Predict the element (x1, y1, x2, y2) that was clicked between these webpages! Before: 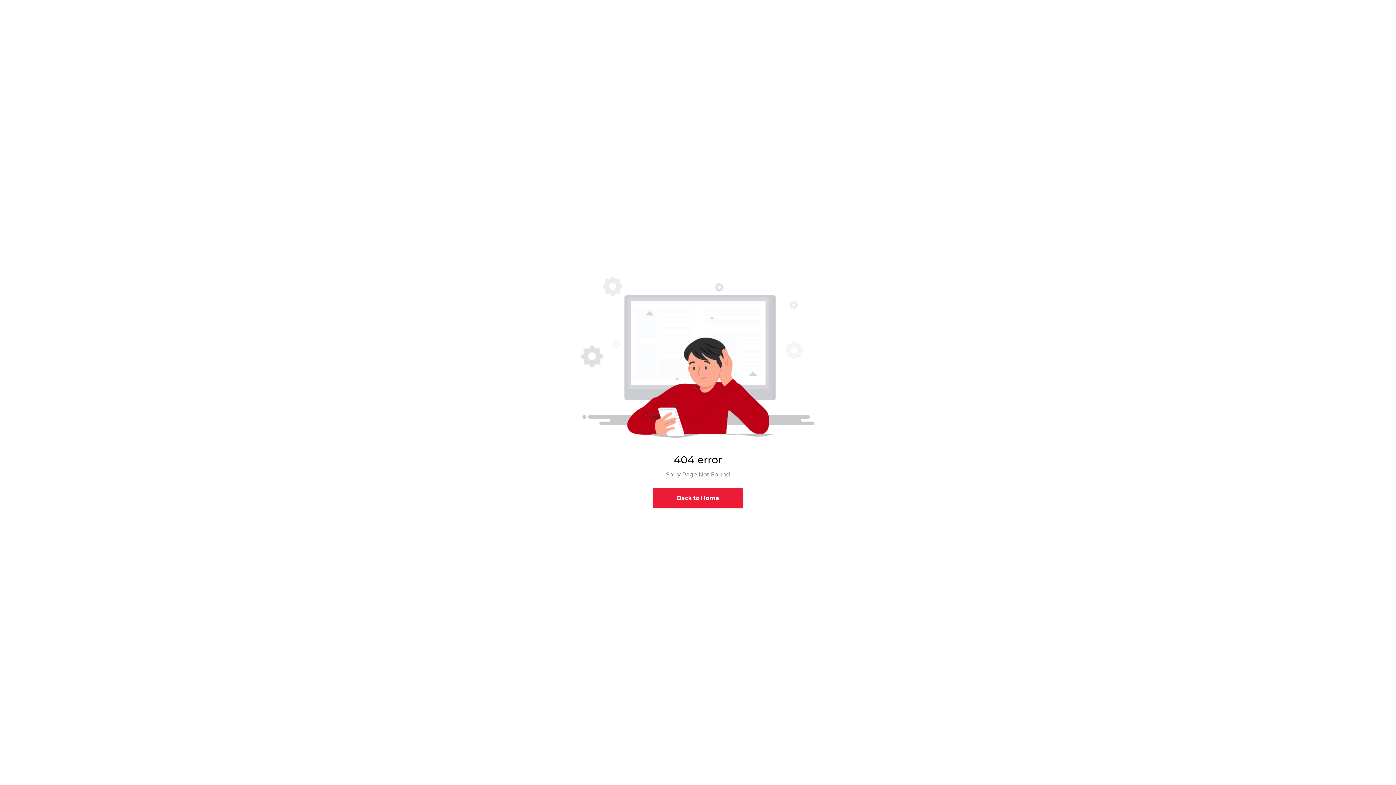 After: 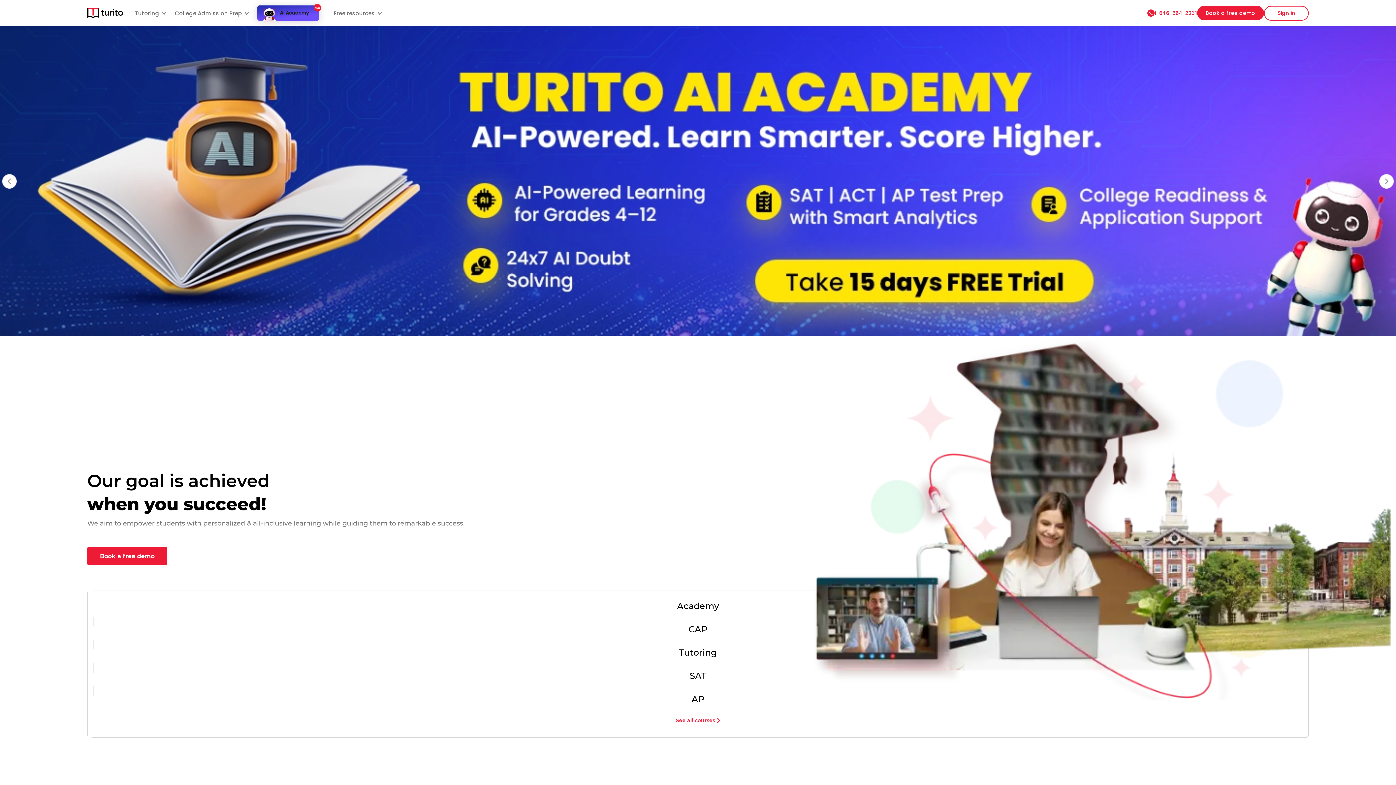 Action: bbox: (653, 495, 743, 501) label: Back to Home